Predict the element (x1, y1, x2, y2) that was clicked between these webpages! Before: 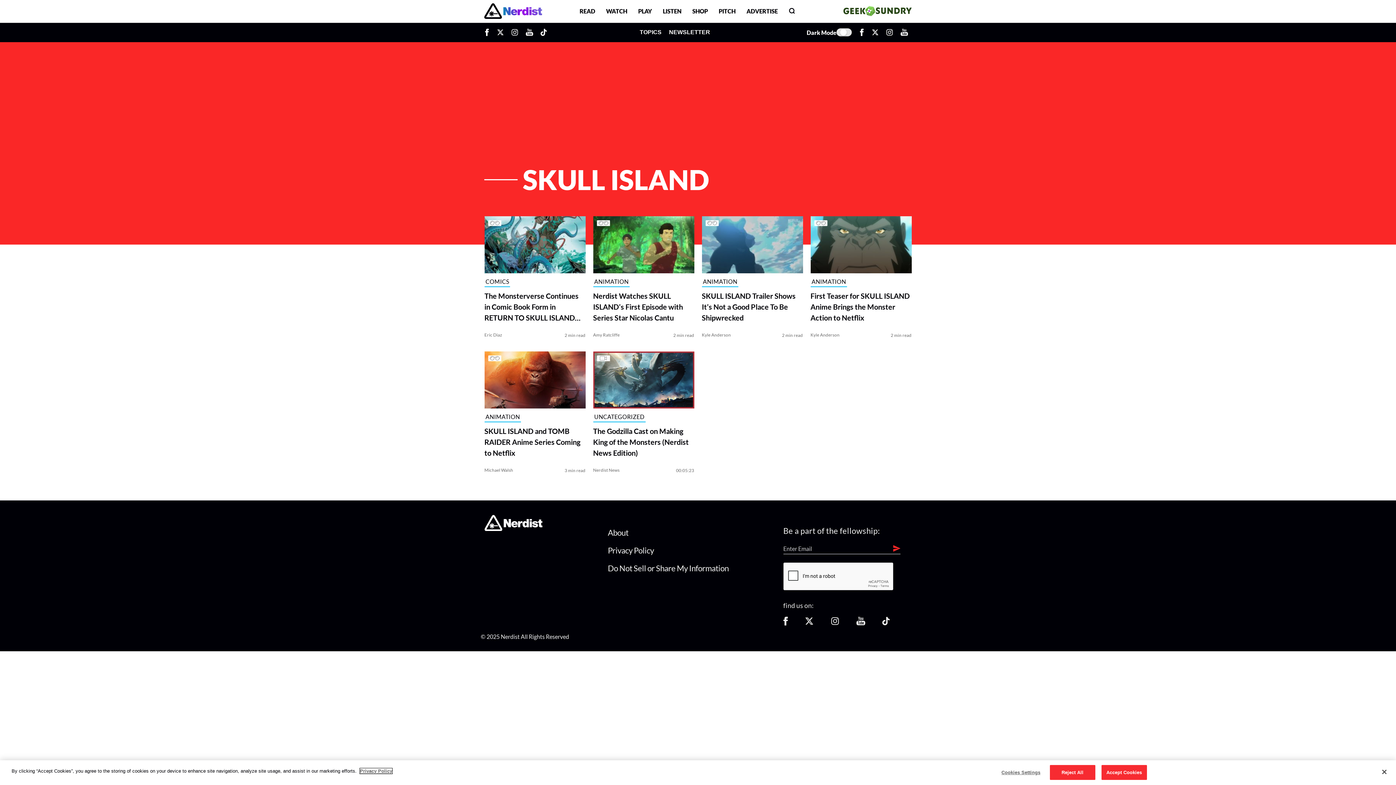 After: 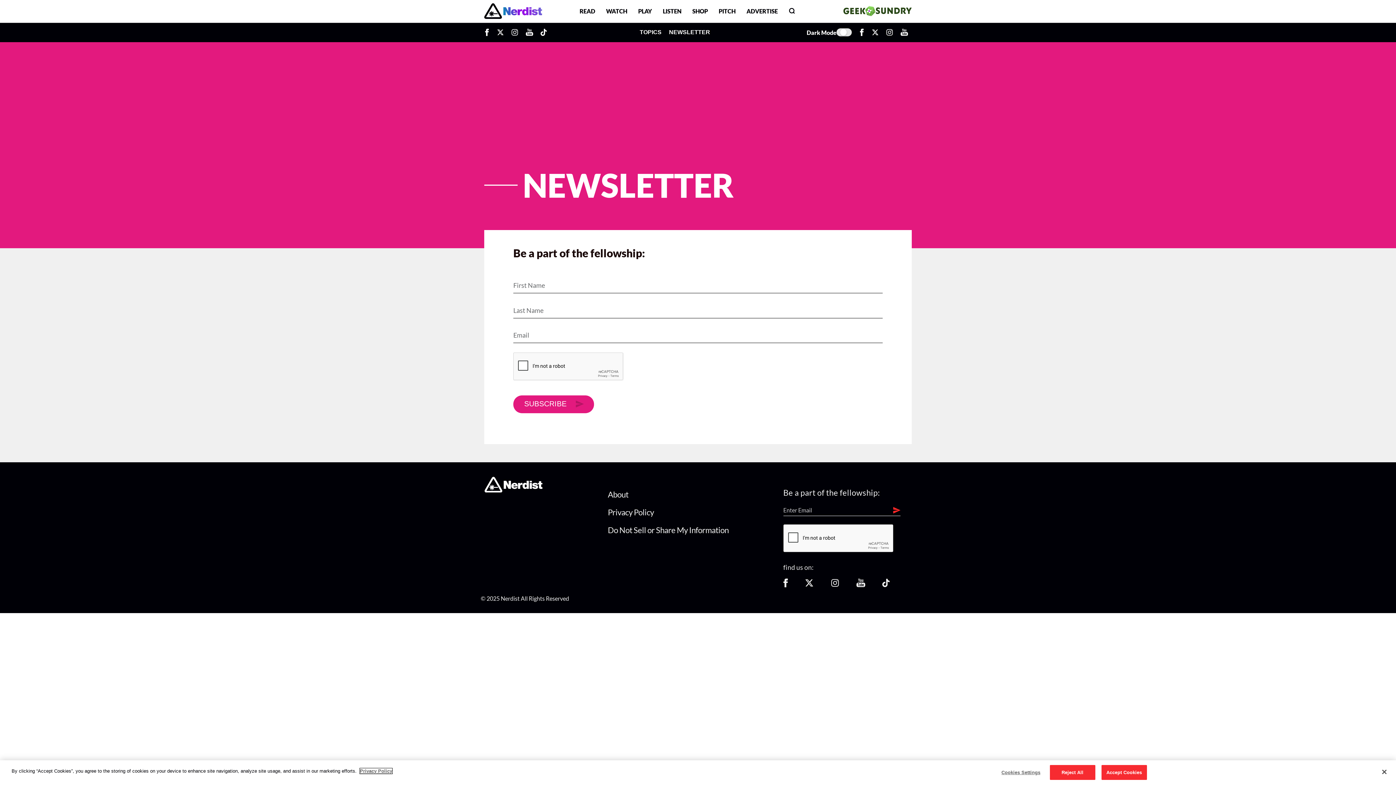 Action: bbox: (669, 23, 713, 40) label: NEWSLETTER